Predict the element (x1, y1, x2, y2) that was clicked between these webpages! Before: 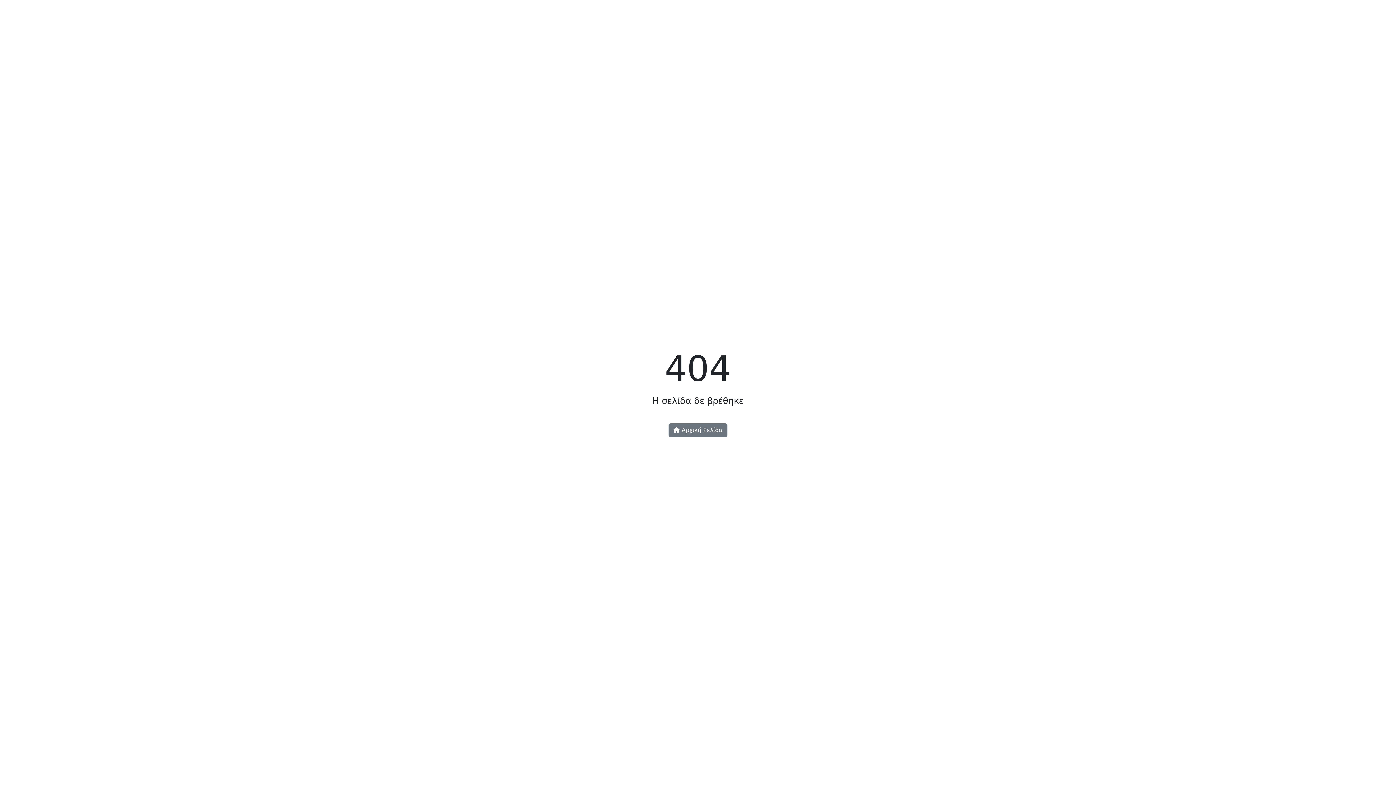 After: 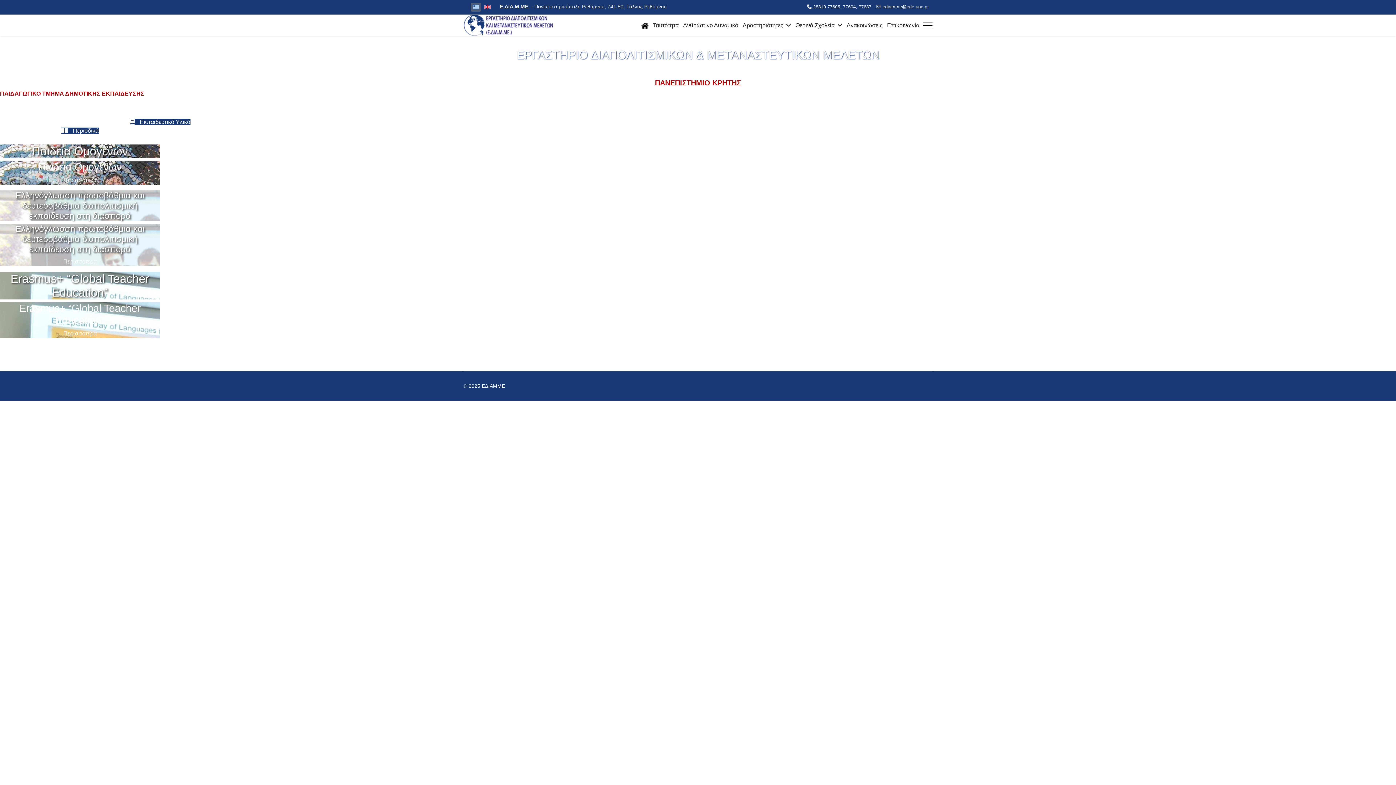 Action: bbox: (668, 423, 727, 437) label:  Αρχική Σελίδα